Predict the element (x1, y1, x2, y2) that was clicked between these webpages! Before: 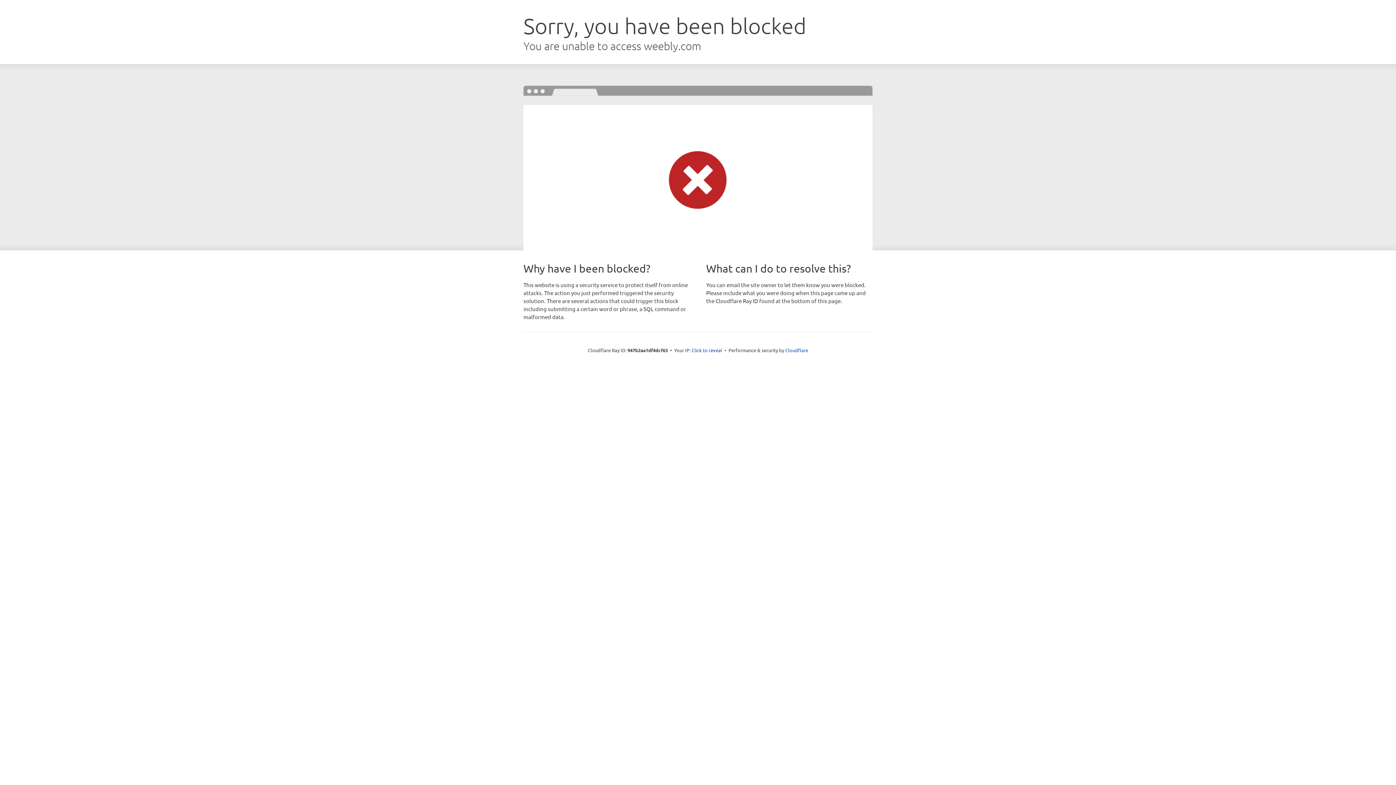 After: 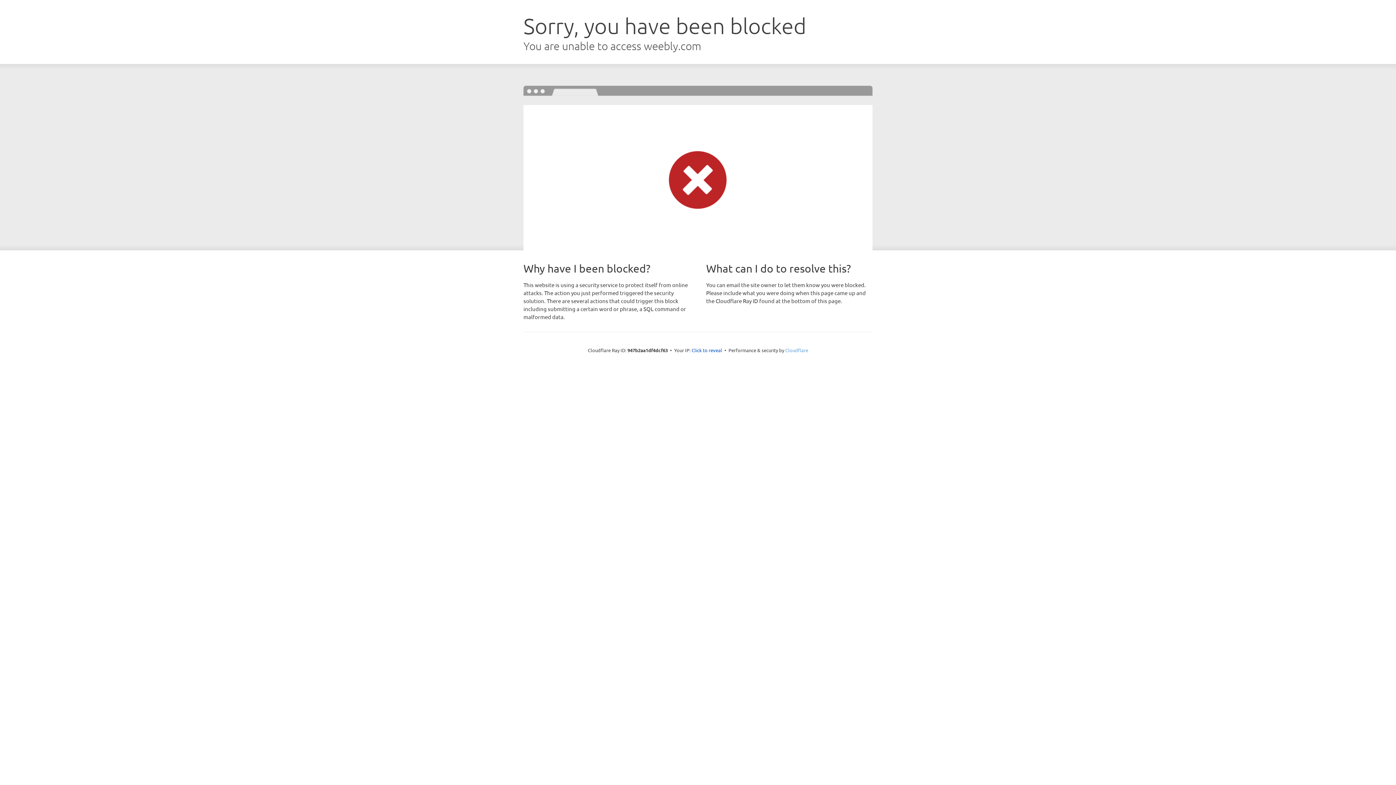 Action: bbox: (785, 347, 808, 353) label: Cloudflare